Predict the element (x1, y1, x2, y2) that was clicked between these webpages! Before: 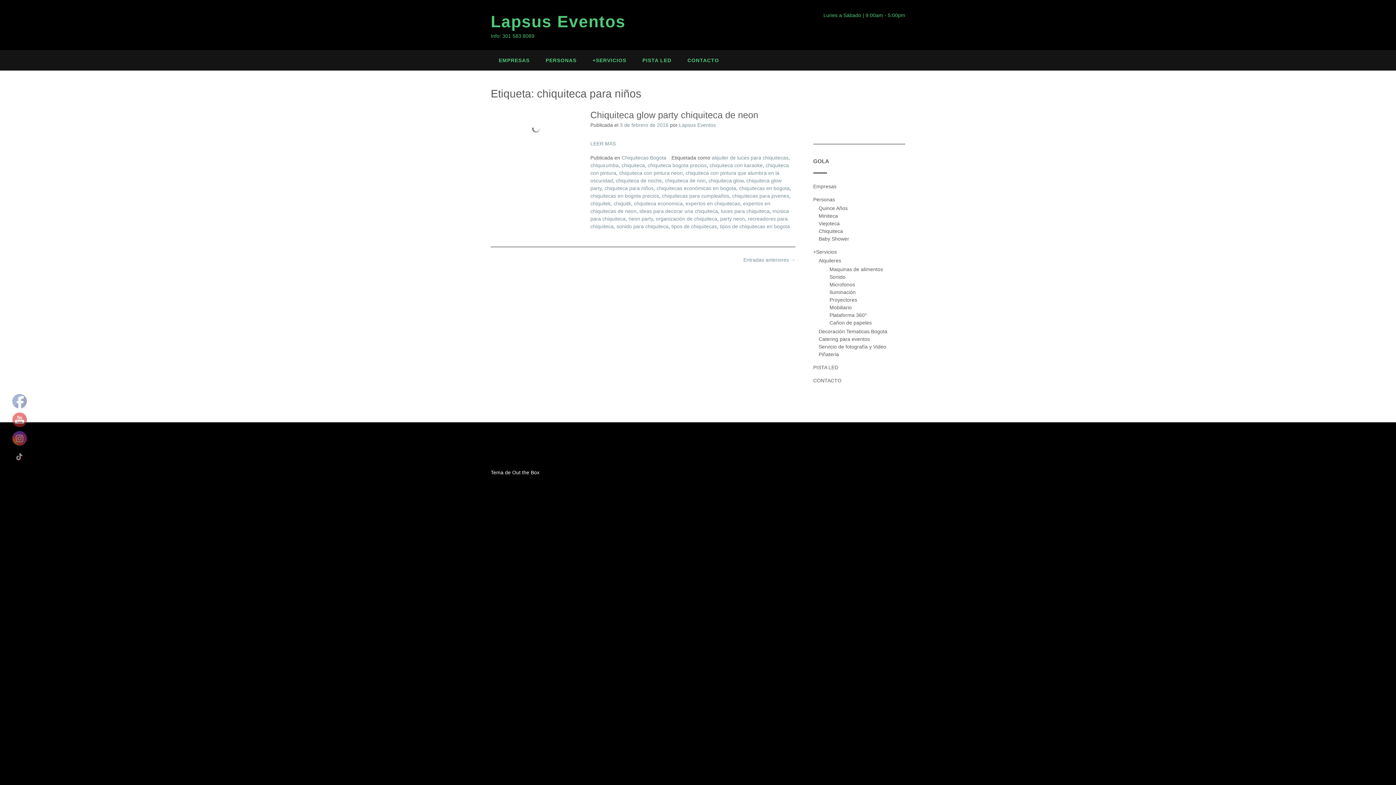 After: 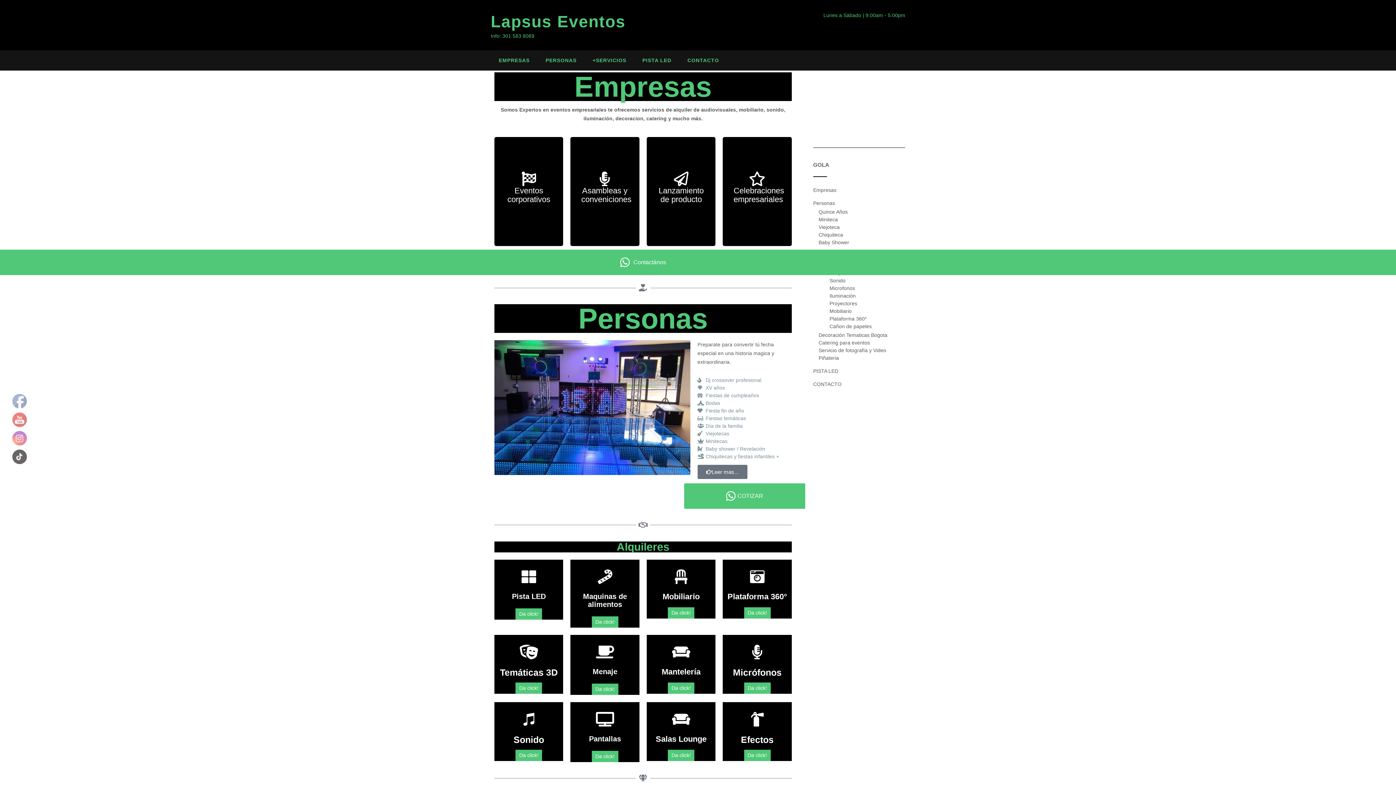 Action: bbox: (490, 11, 625, 32) label: Lapsus Eventos